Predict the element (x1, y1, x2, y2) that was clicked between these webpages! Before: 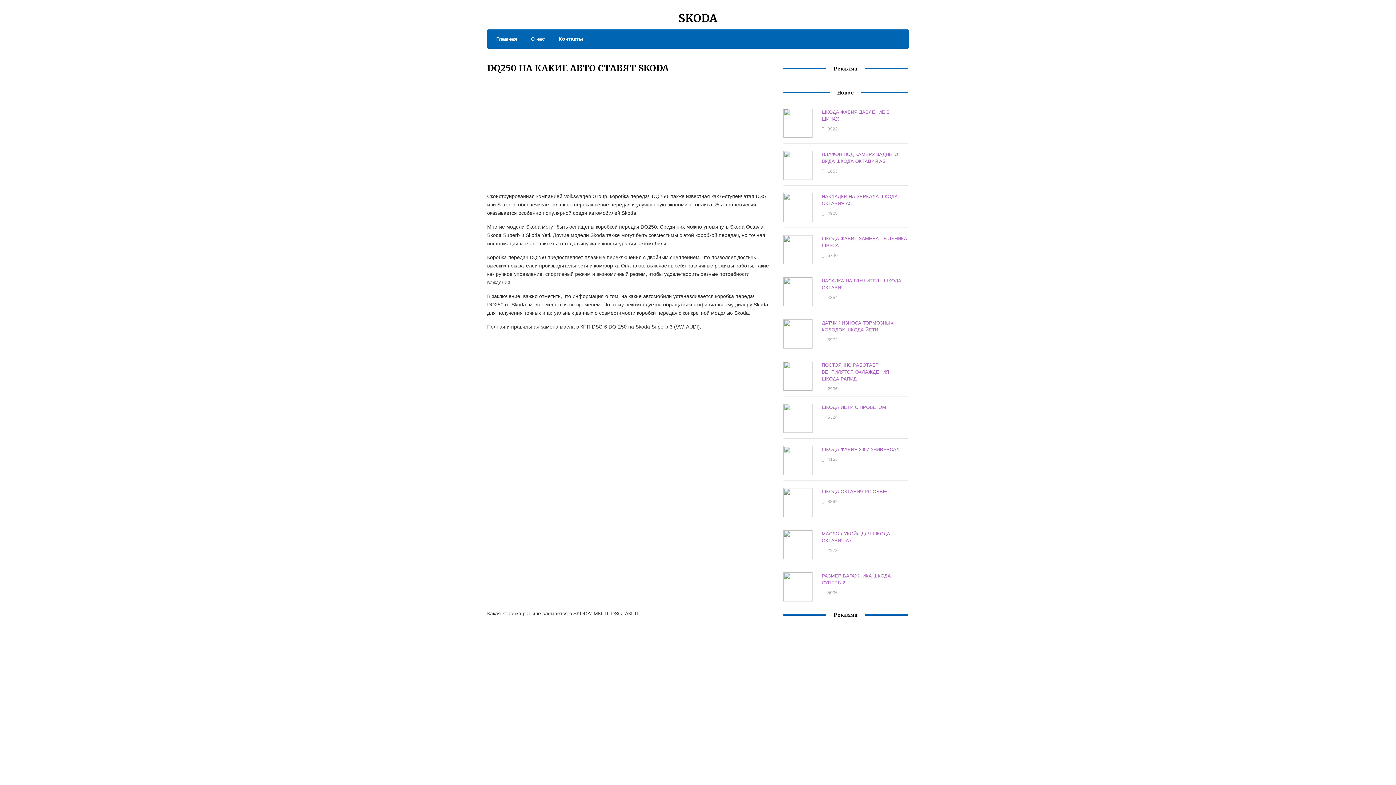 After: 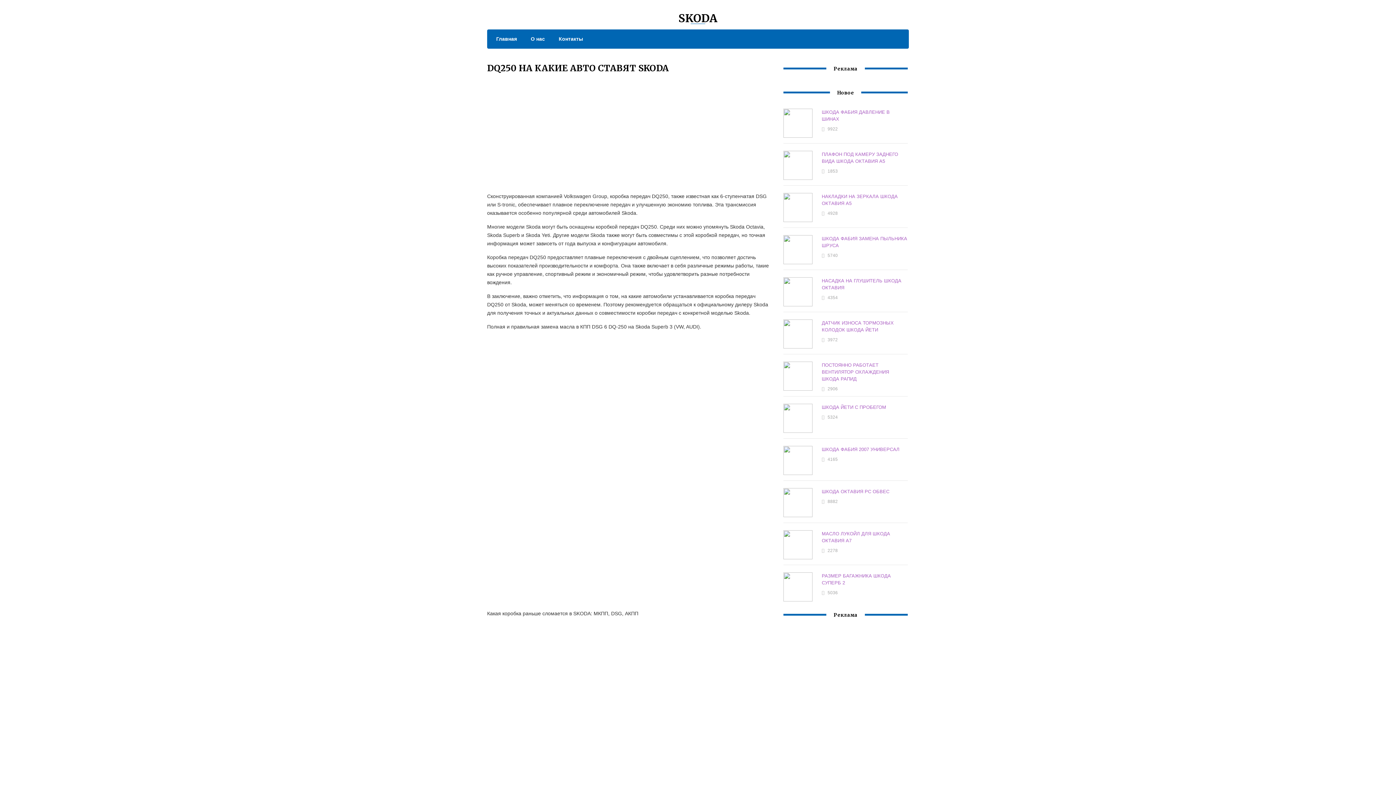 Action: label: Контакты bbox: (551, 34, 583, 43)